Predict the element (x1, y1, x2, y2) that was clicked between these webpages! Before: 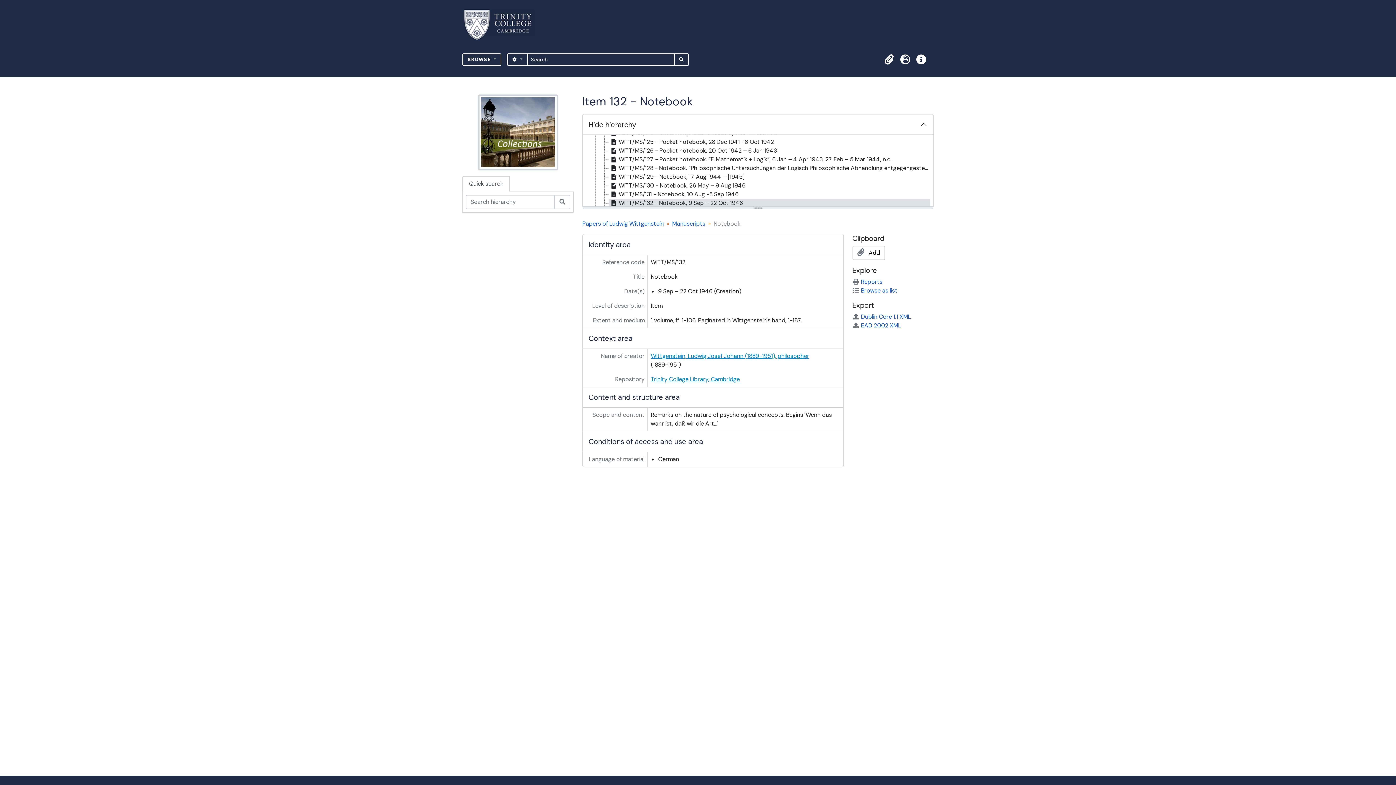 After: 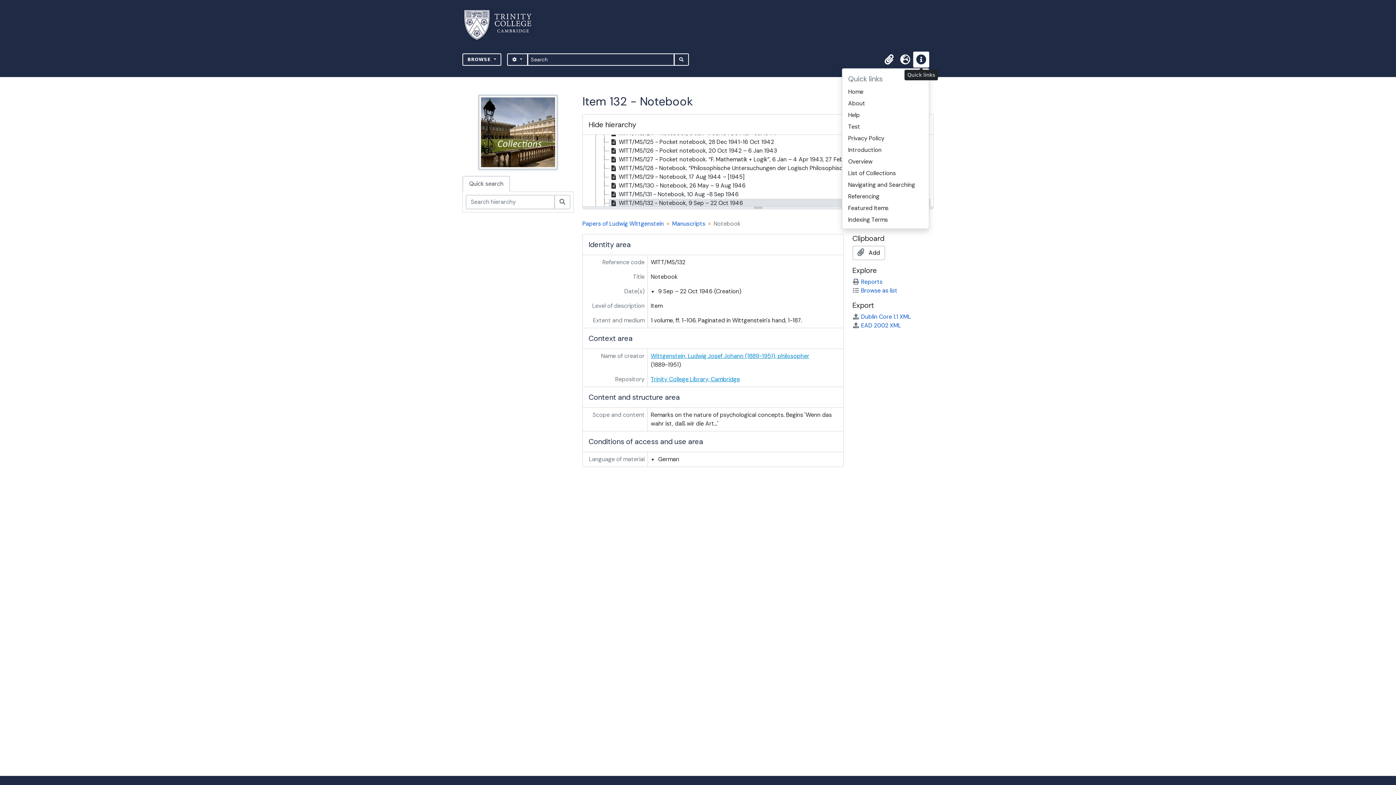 Action: label: Quick links bbox: (913, 51, 929, 67)